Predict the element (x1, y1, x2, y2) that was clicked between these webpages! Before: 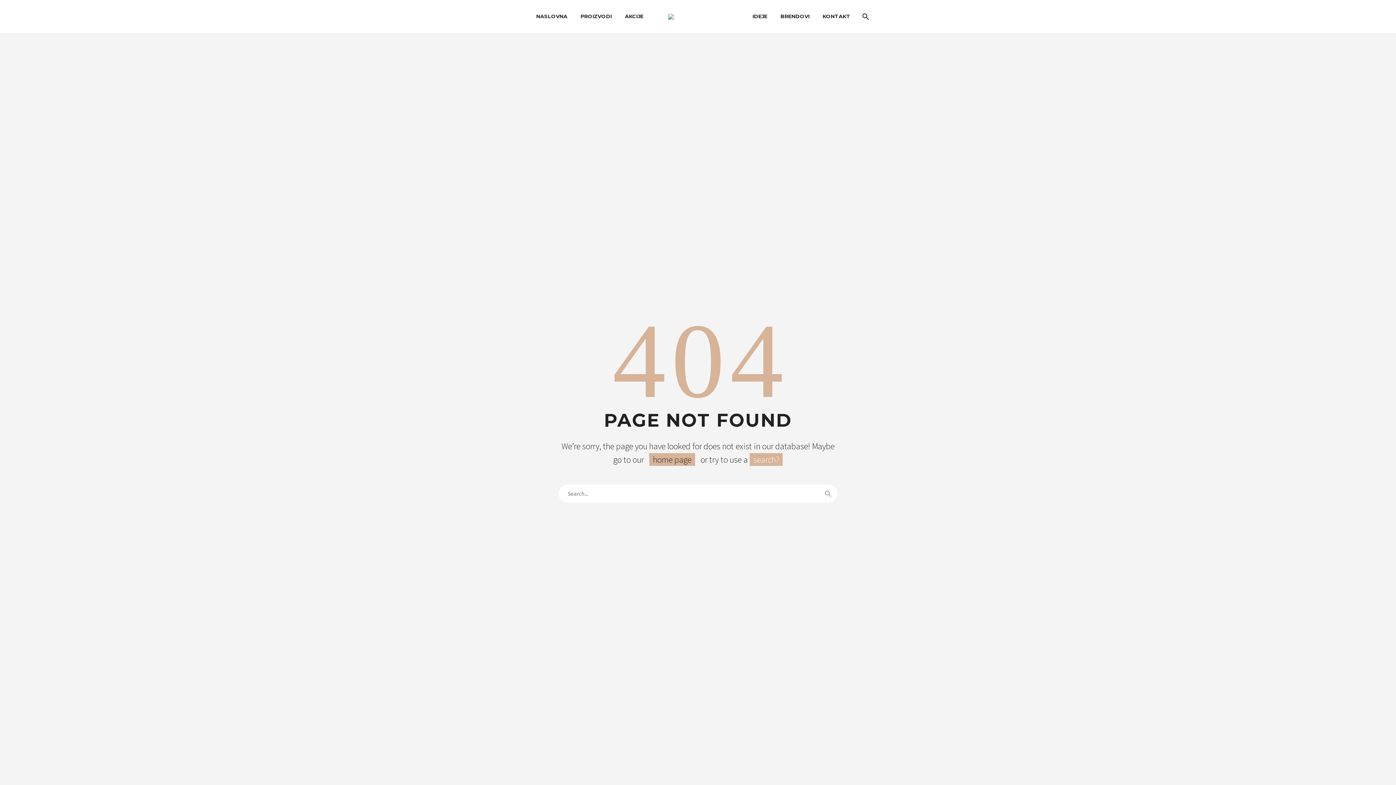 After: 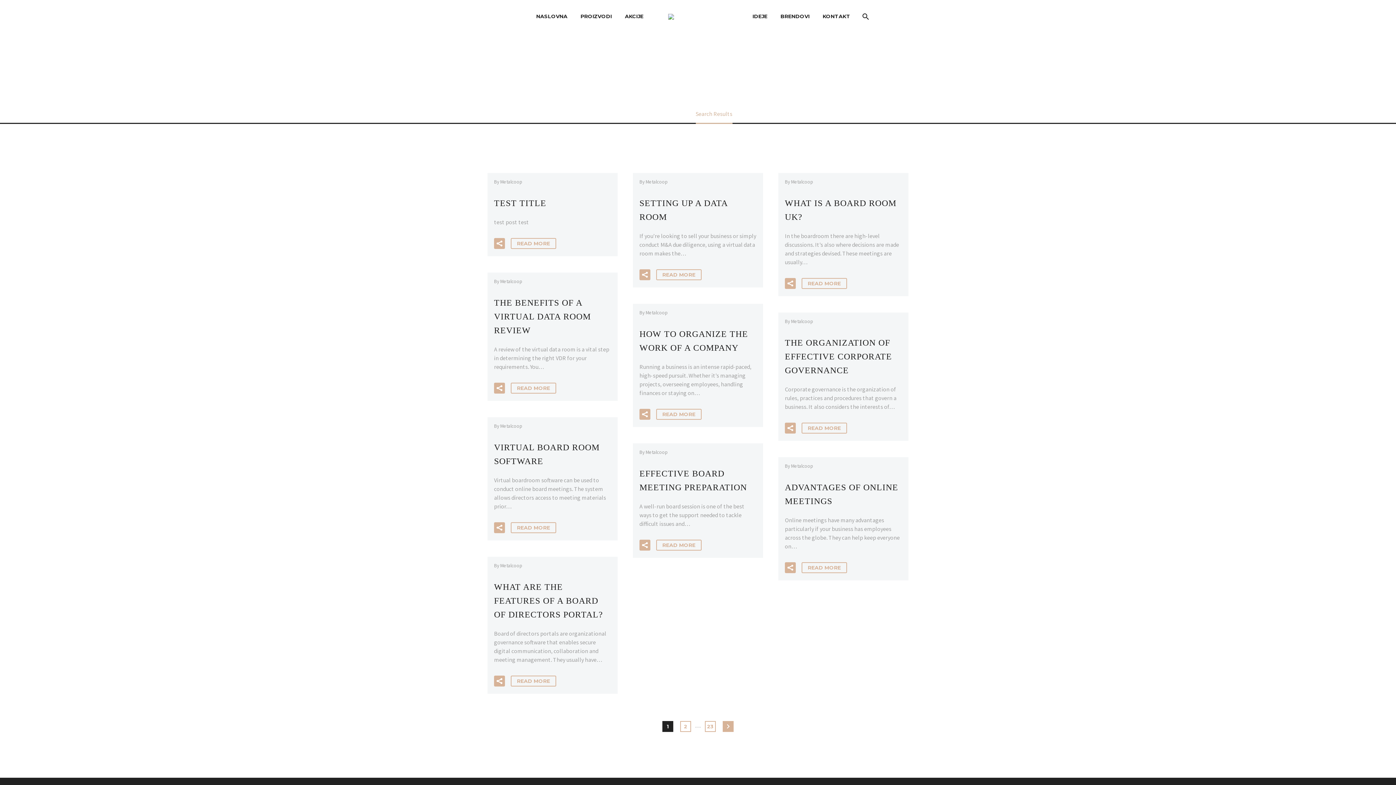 Action: bbox: (819, 484, 837, 502)